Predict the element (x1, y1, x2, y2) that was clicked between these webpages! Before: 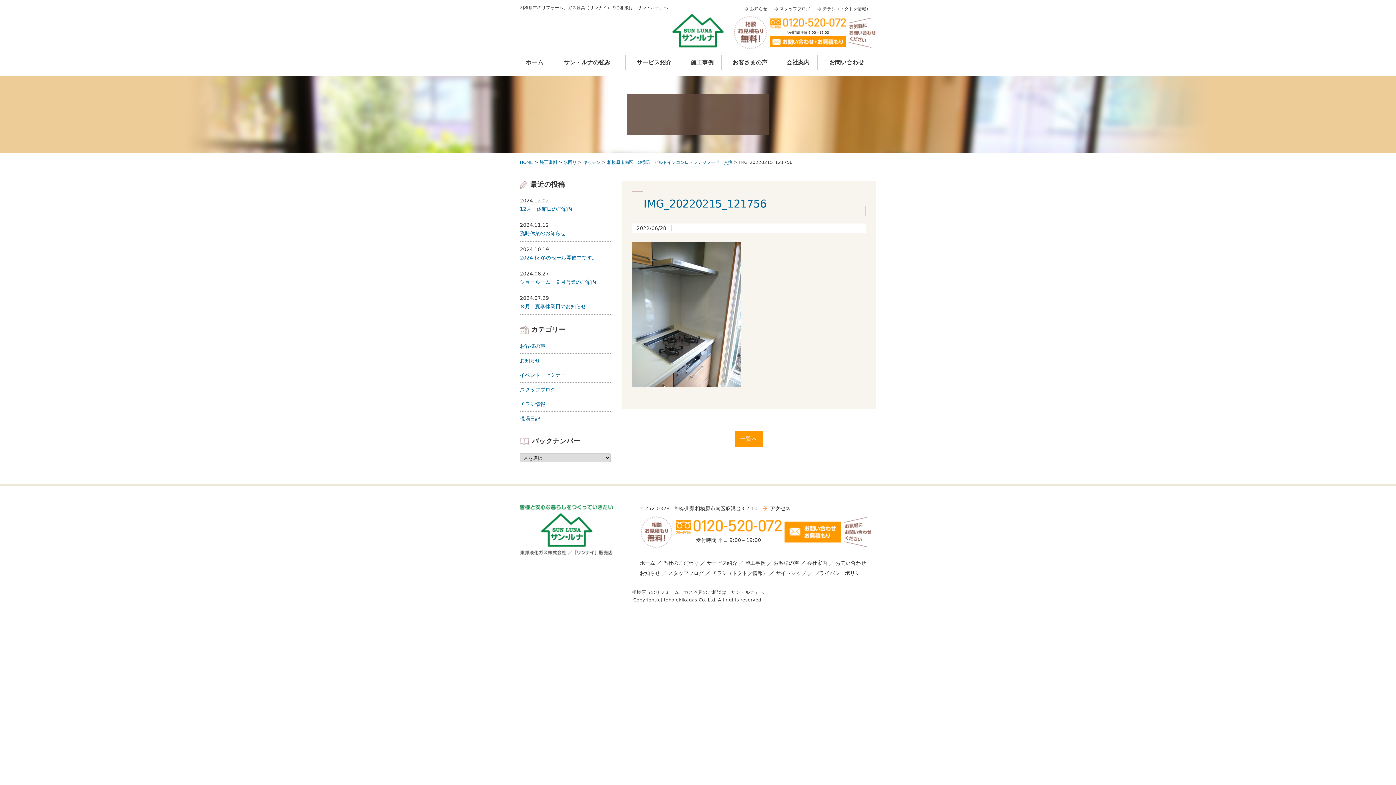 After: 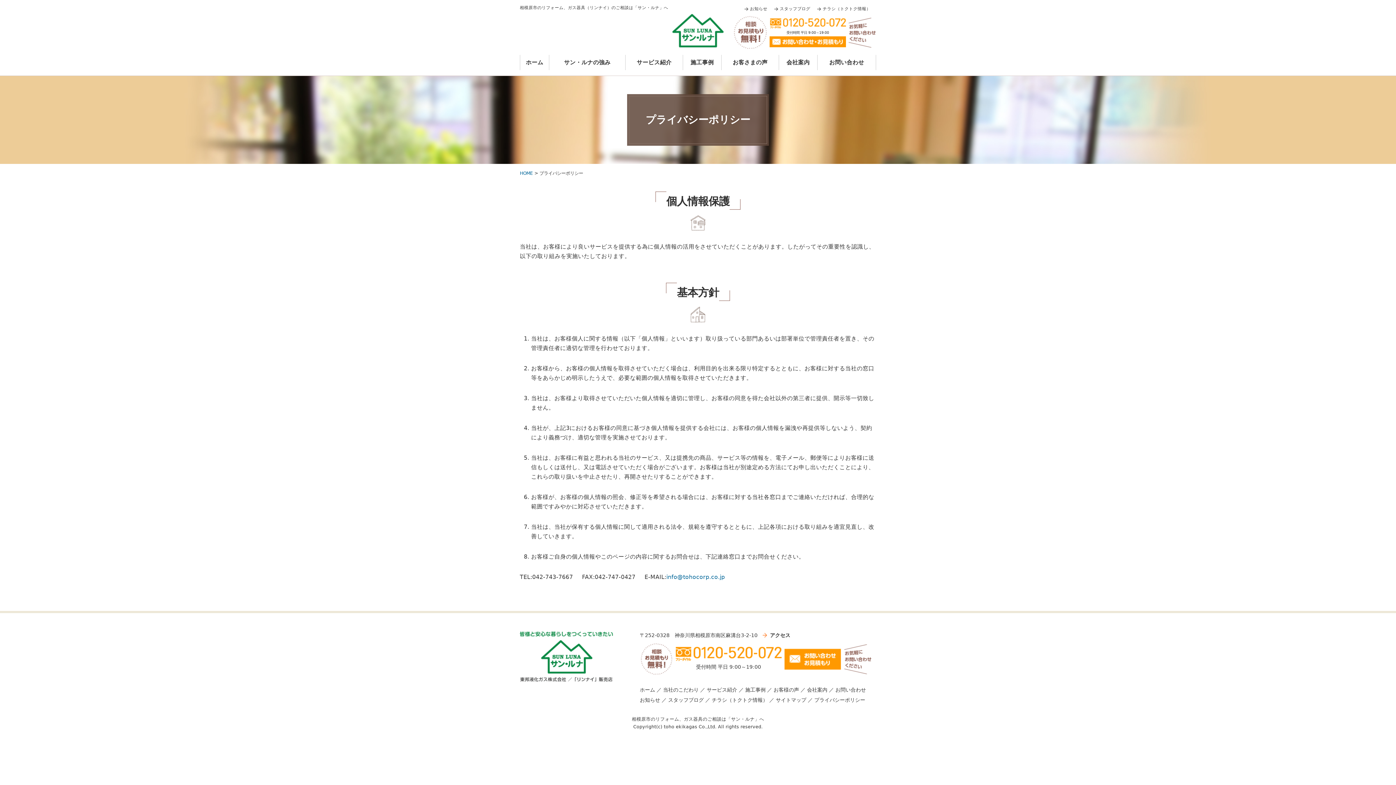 Action: label: プライバシーポリシー bbox: (814, 570, 865, 576)